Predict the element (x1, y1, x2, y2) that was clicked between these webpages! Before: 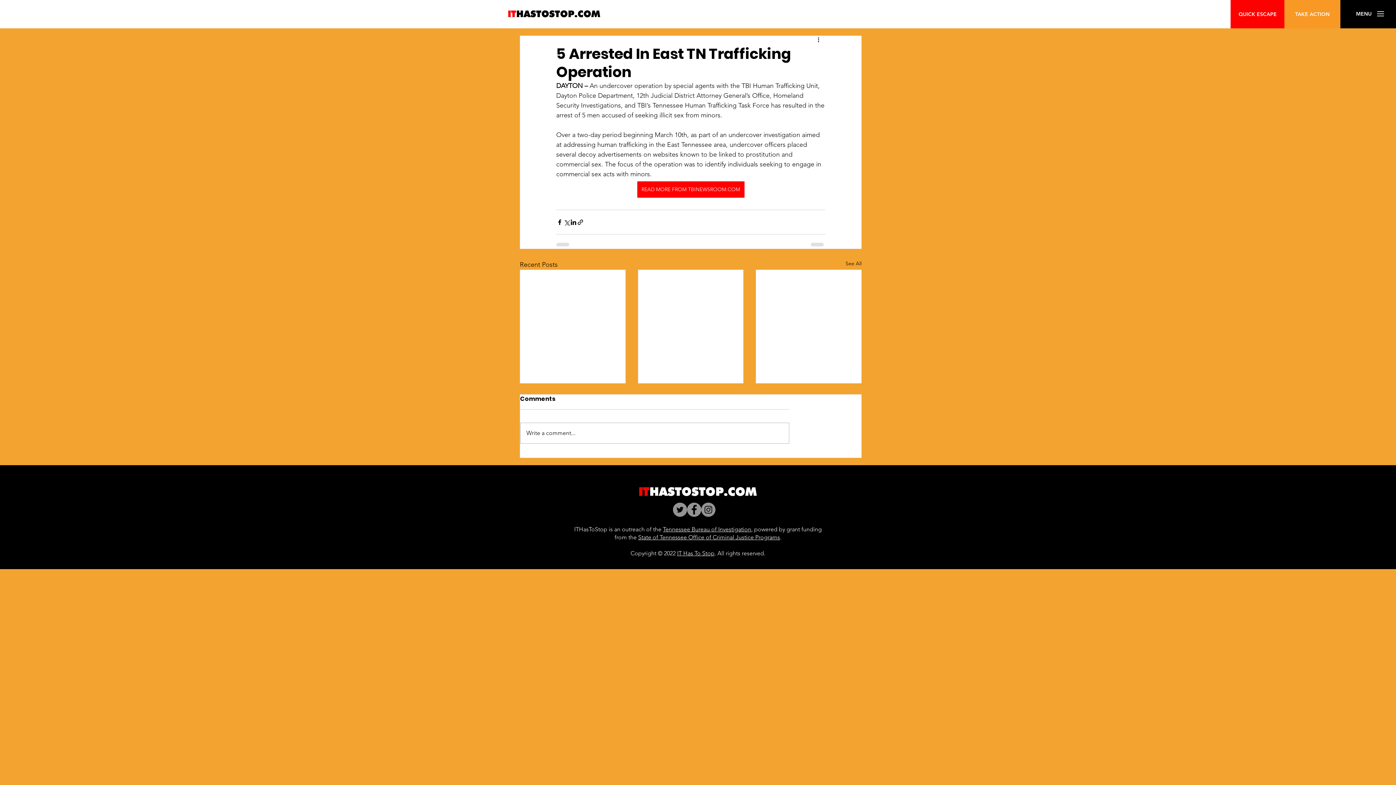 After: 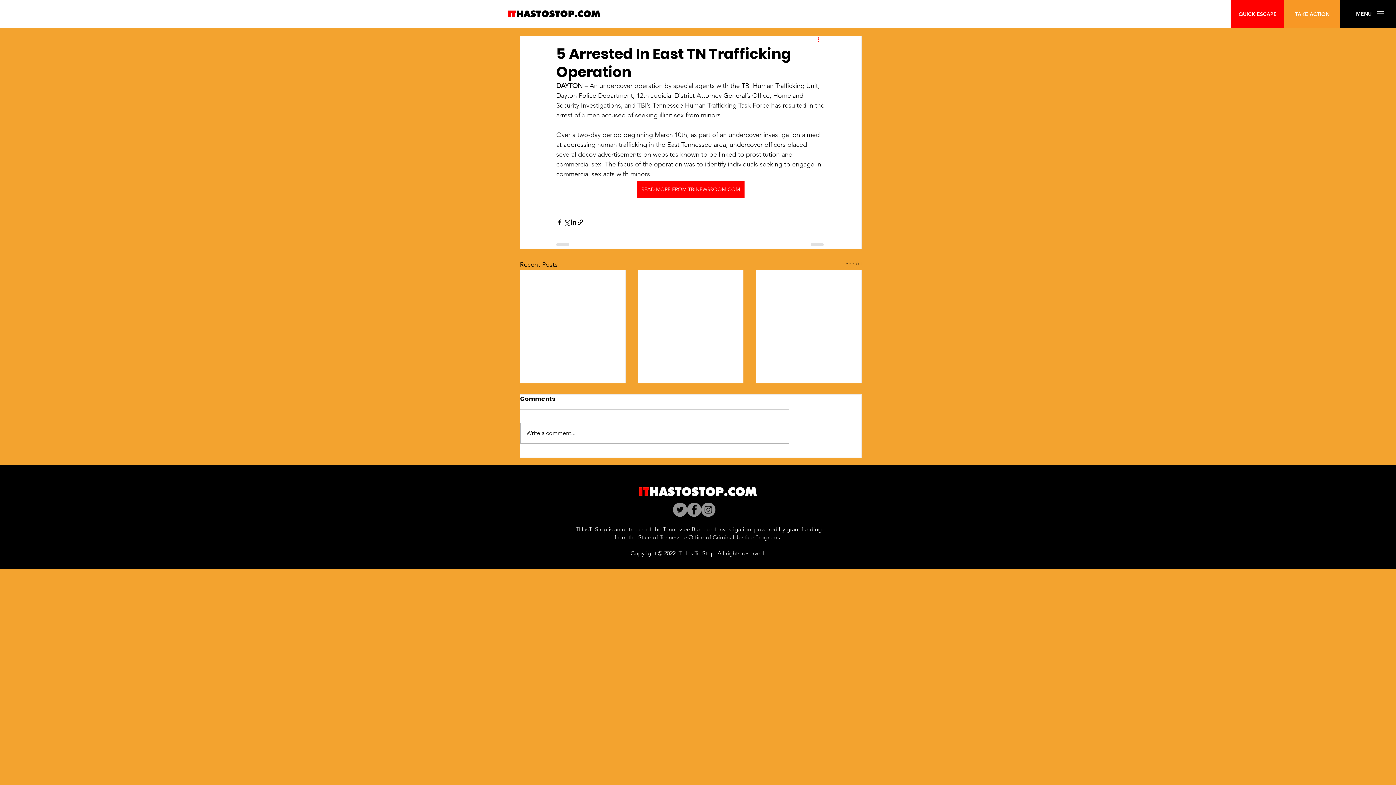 Action: label: More actions bbox: (816, 36, 825, 44)